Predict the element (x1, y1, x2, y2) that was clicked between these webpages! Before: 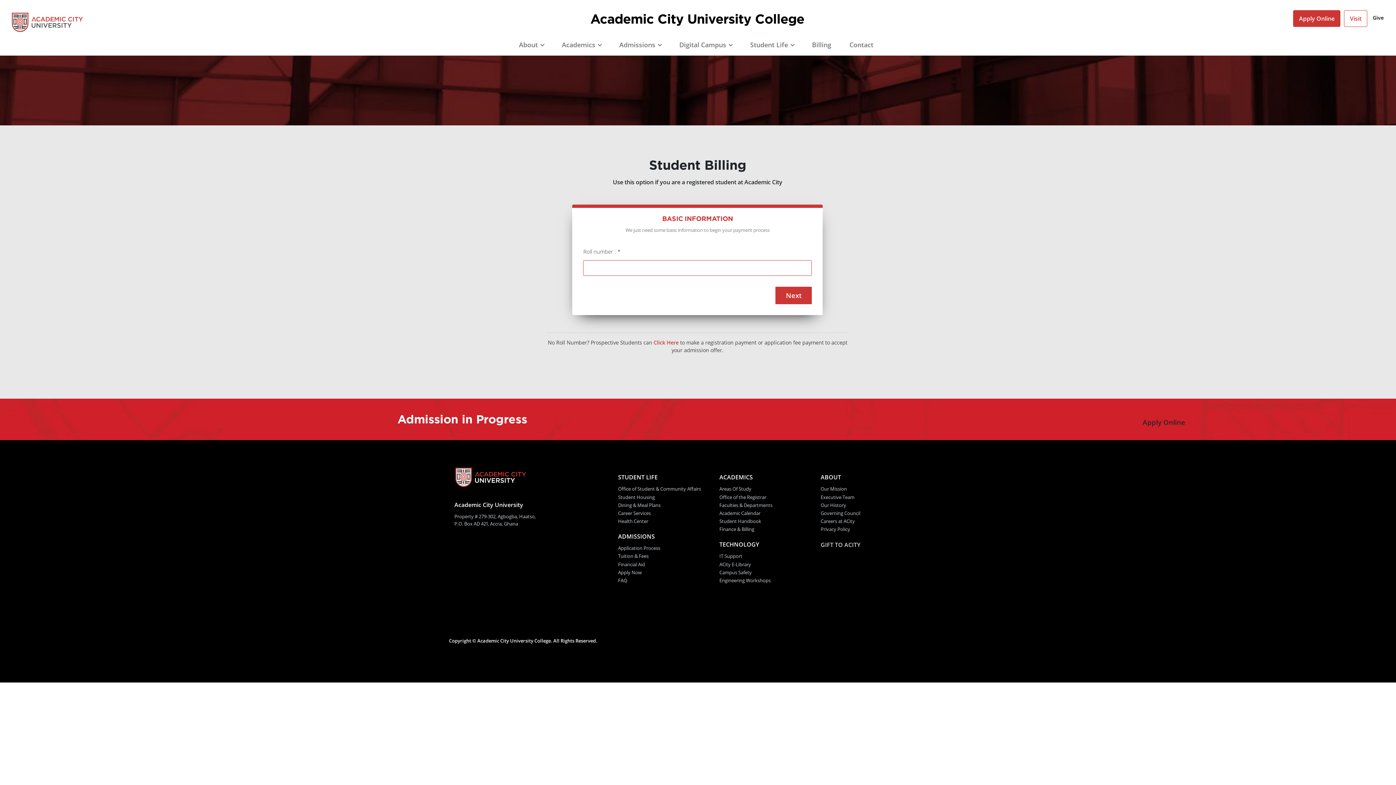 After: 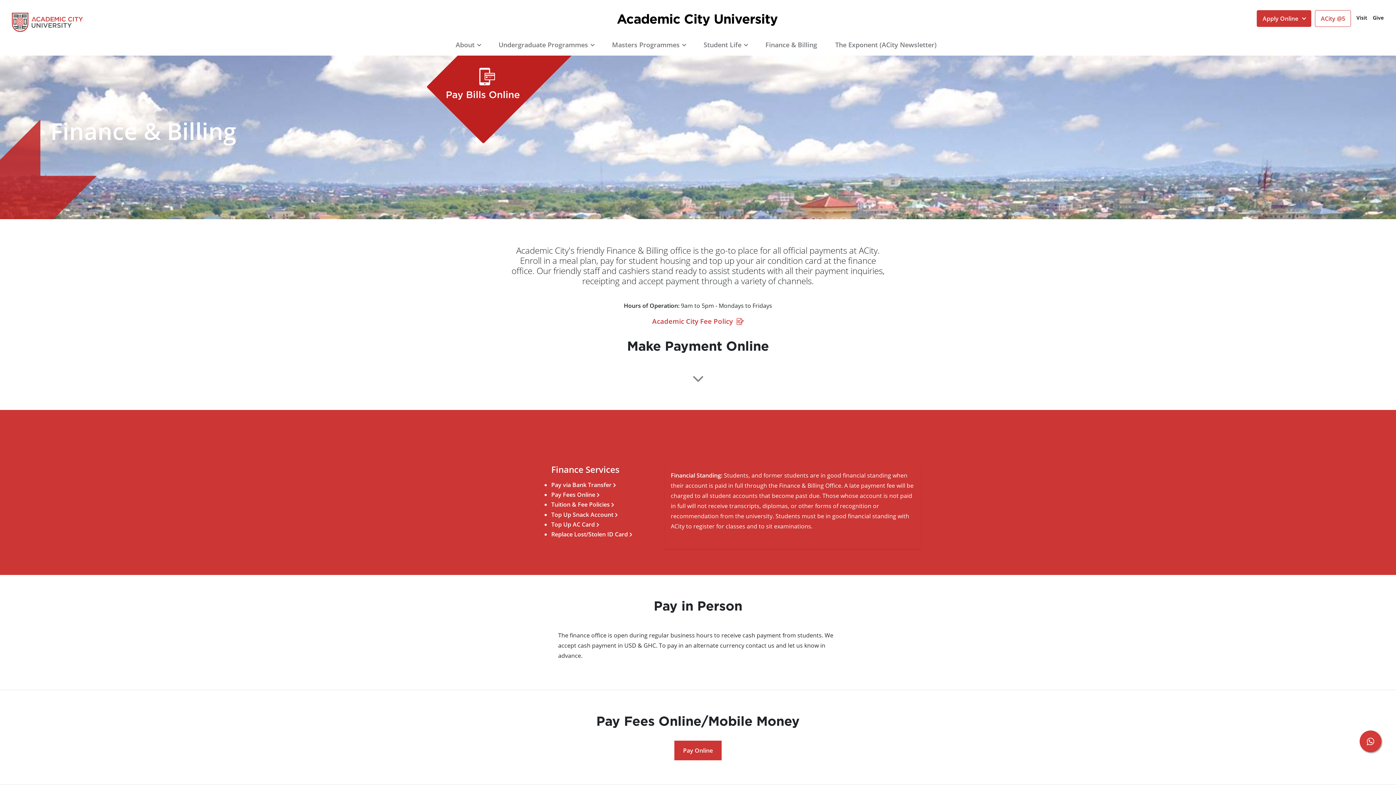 Action: label: Billing bbox: (804, 34, 842, 55)